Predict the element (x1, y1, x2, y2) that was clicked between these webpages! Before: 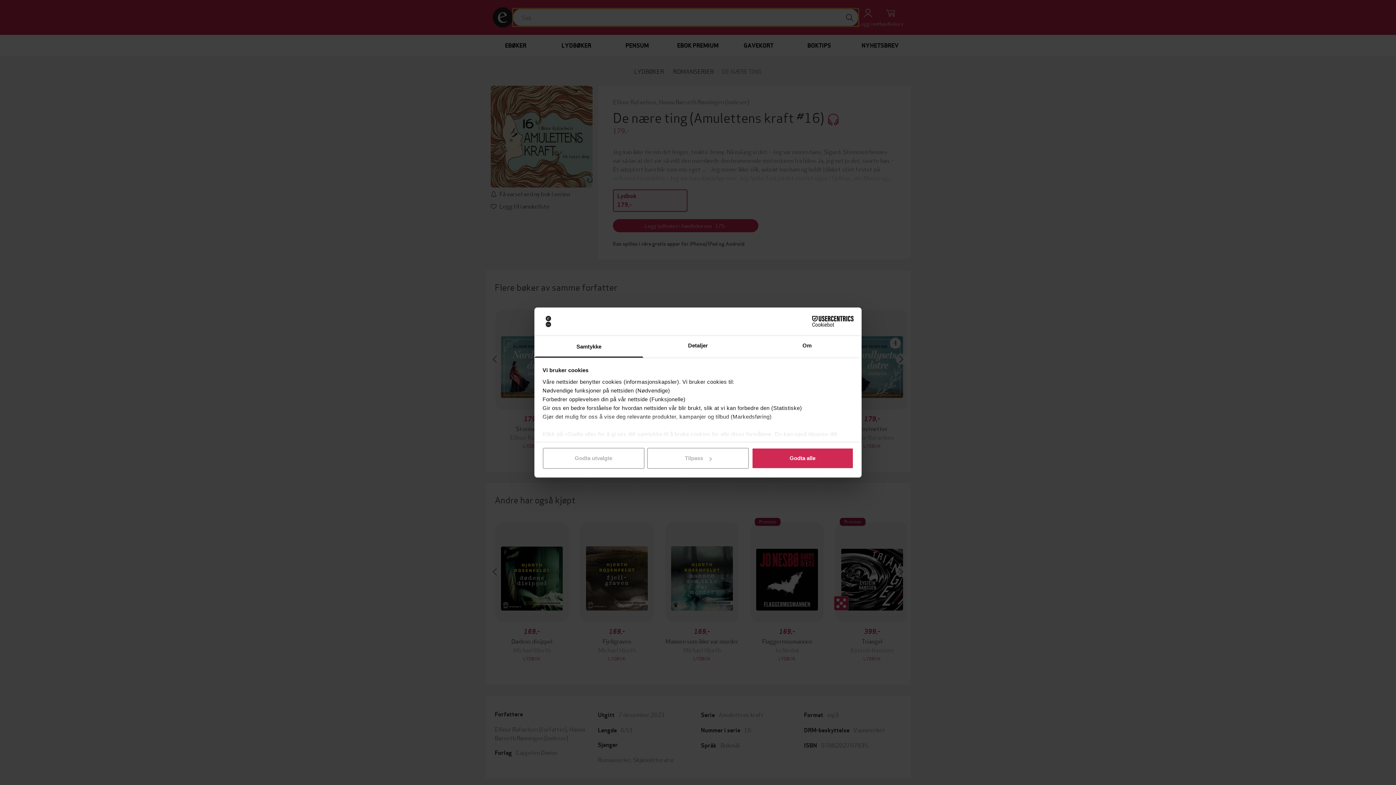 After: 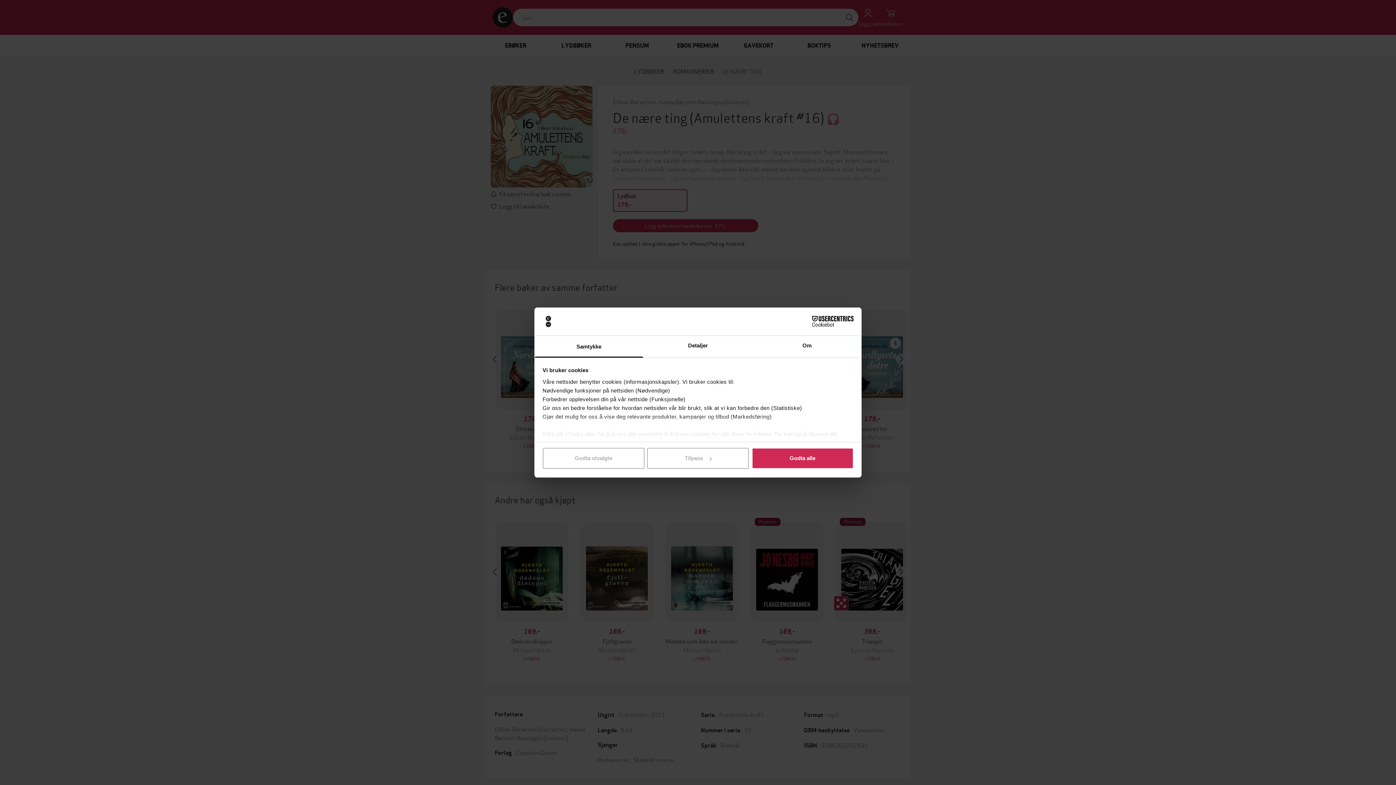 Action: bbox: (534, 335, 643, 357) label: Samtykke